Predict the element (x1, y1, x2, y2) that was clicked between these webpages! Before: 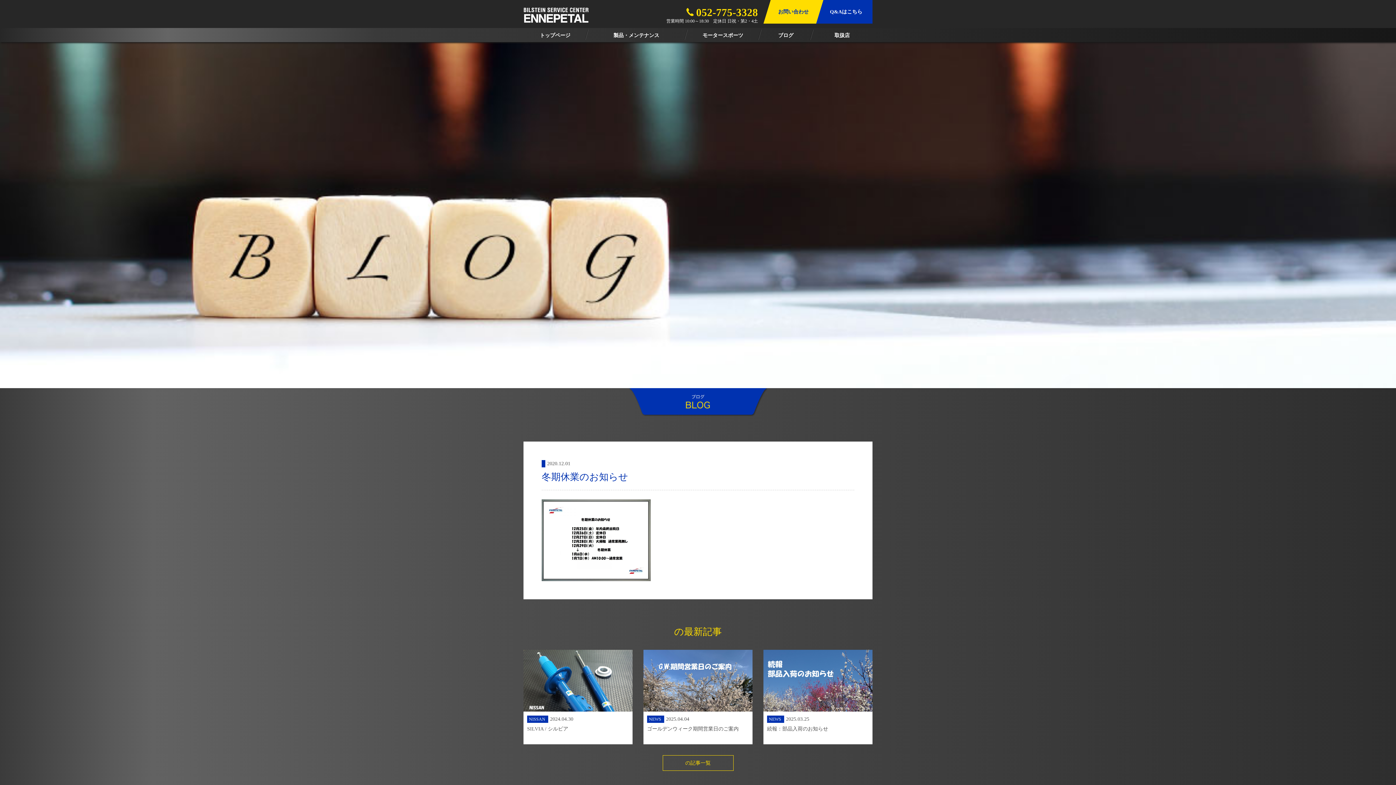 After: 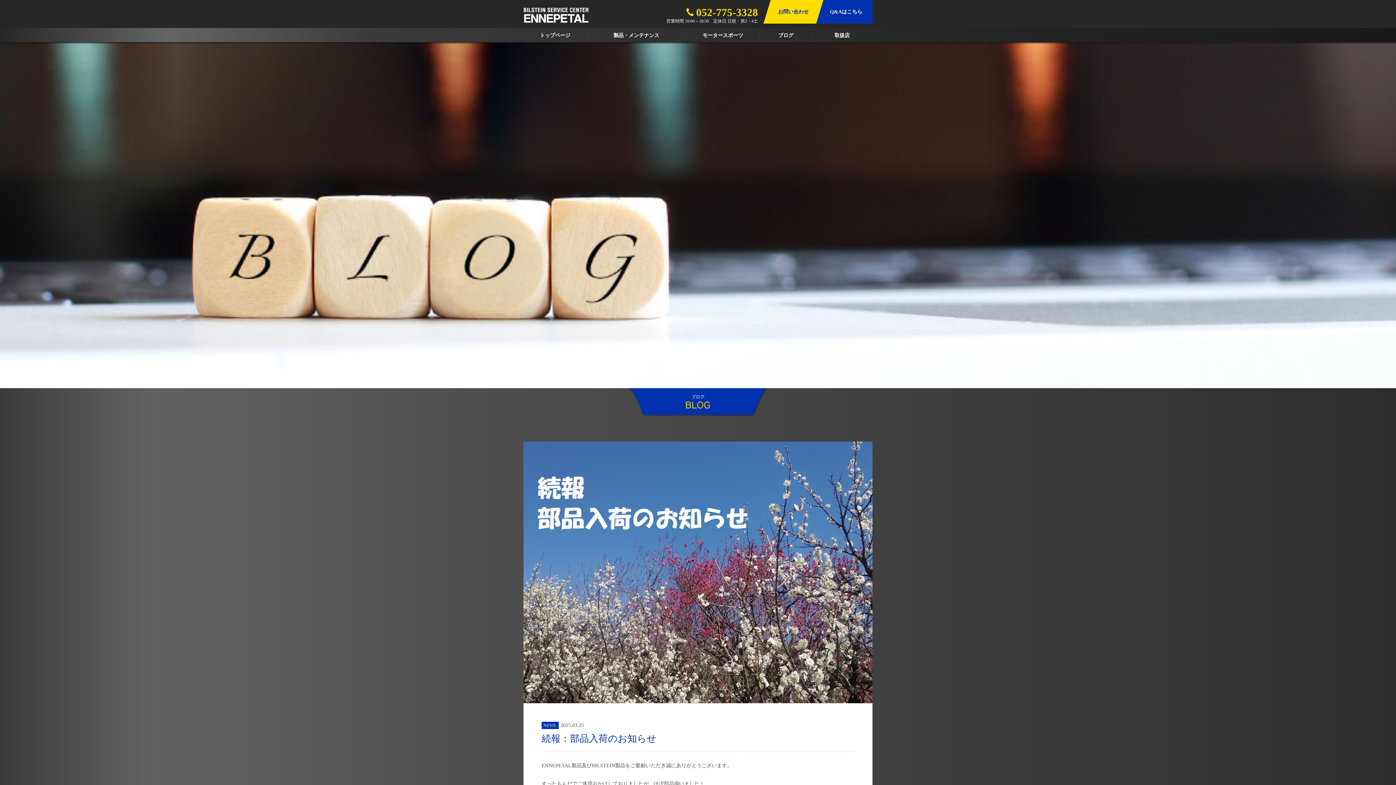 Action: bbox: (763, 650, 872, 744) label: NEWS 2025.03.25

続報：部品入荷のお知らせ